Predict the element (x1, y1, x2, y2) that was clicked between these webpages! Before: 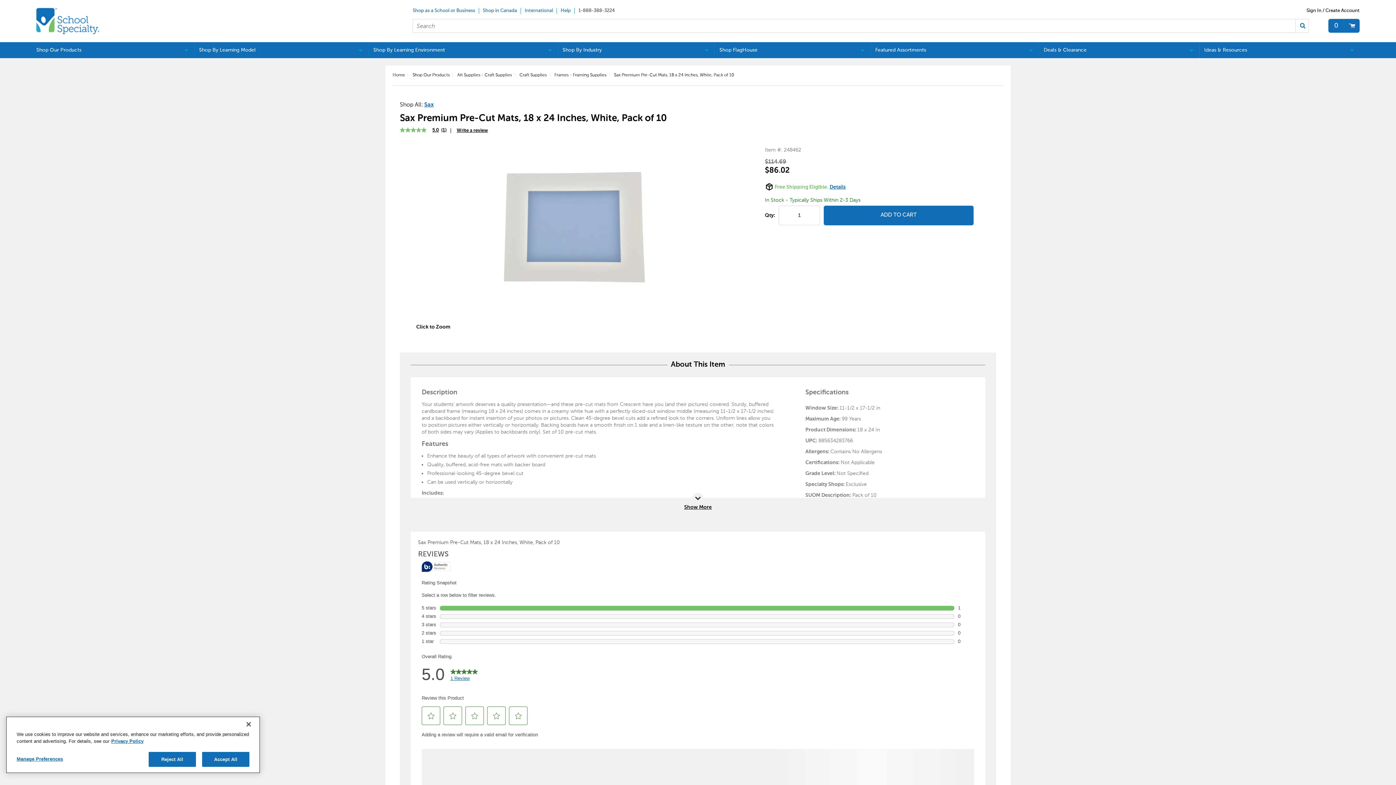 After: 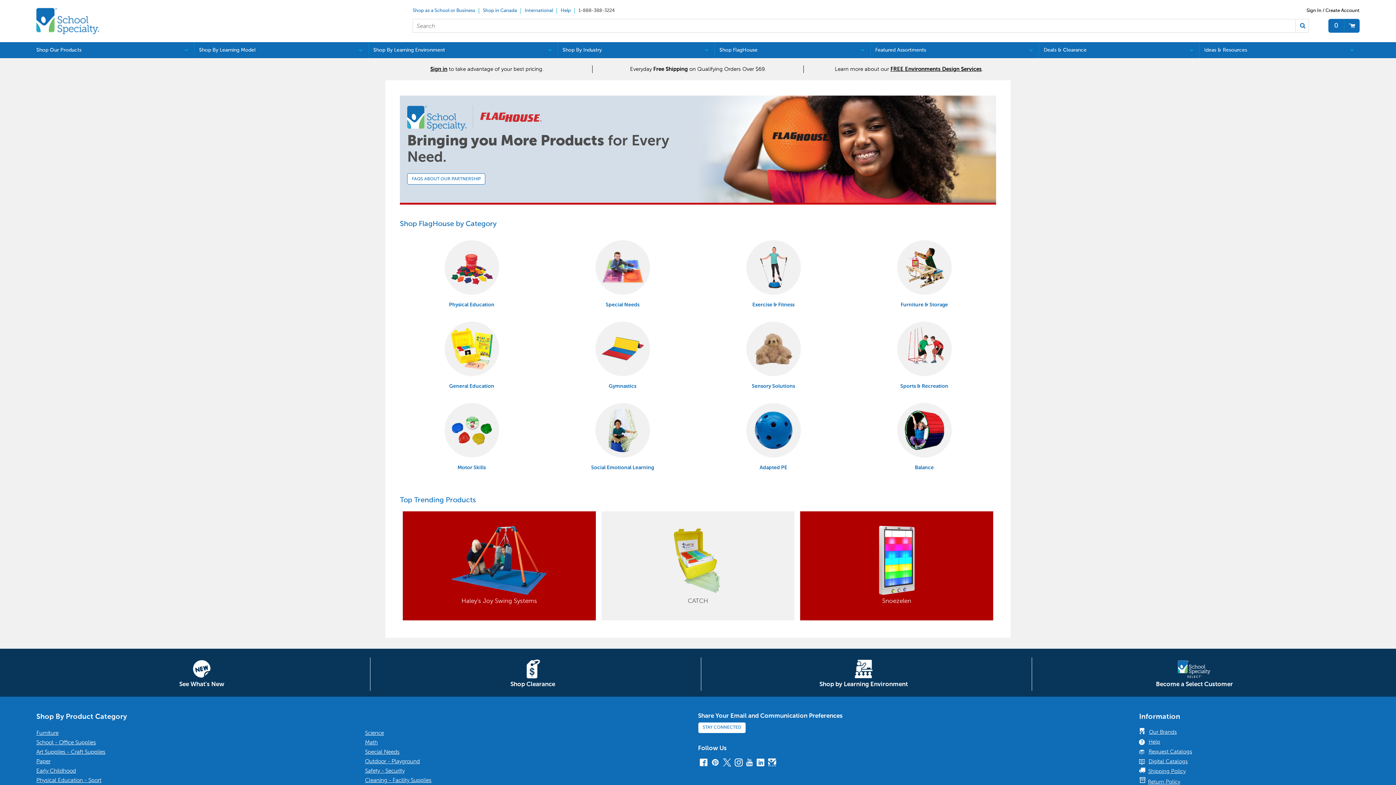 Action: label: Shop FlagHouse bbox: (714, 42, 870, 58)